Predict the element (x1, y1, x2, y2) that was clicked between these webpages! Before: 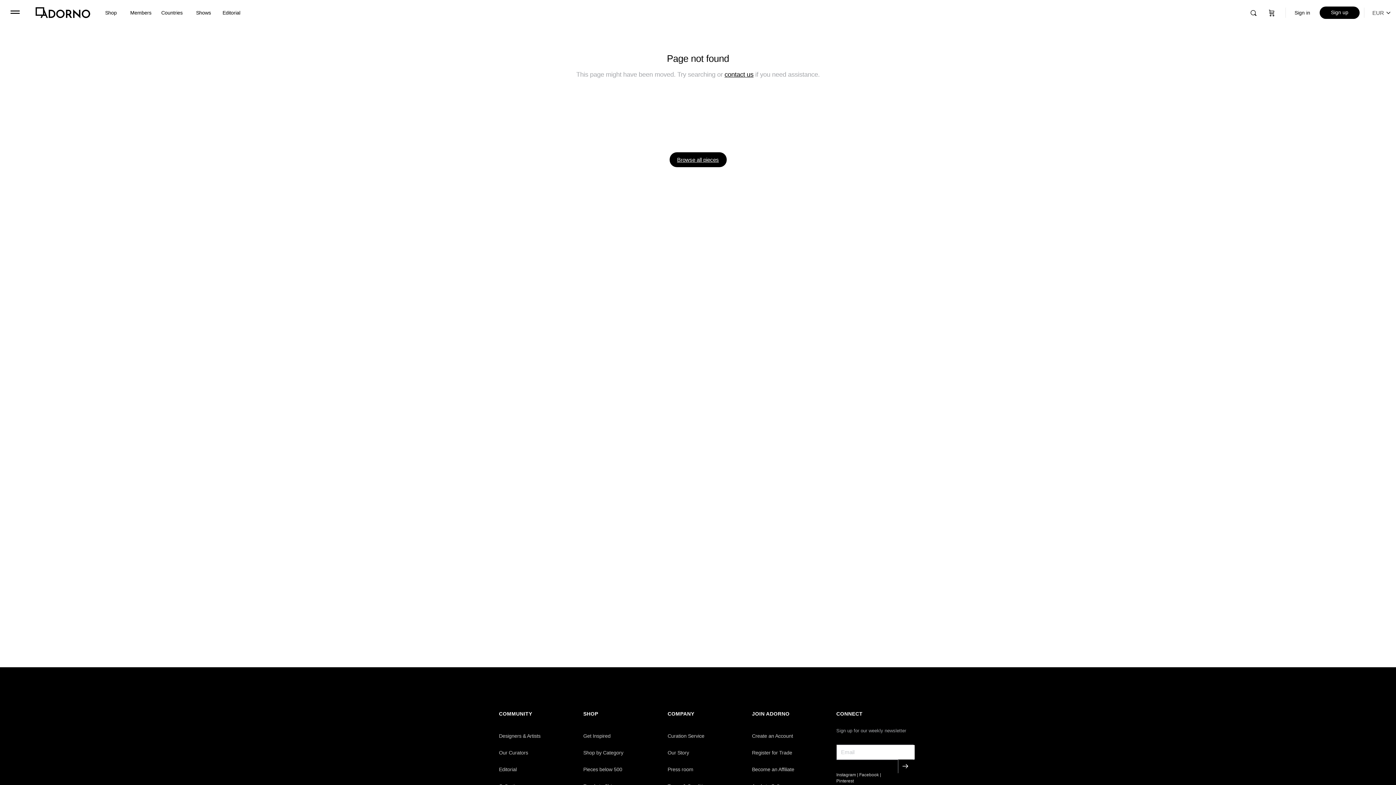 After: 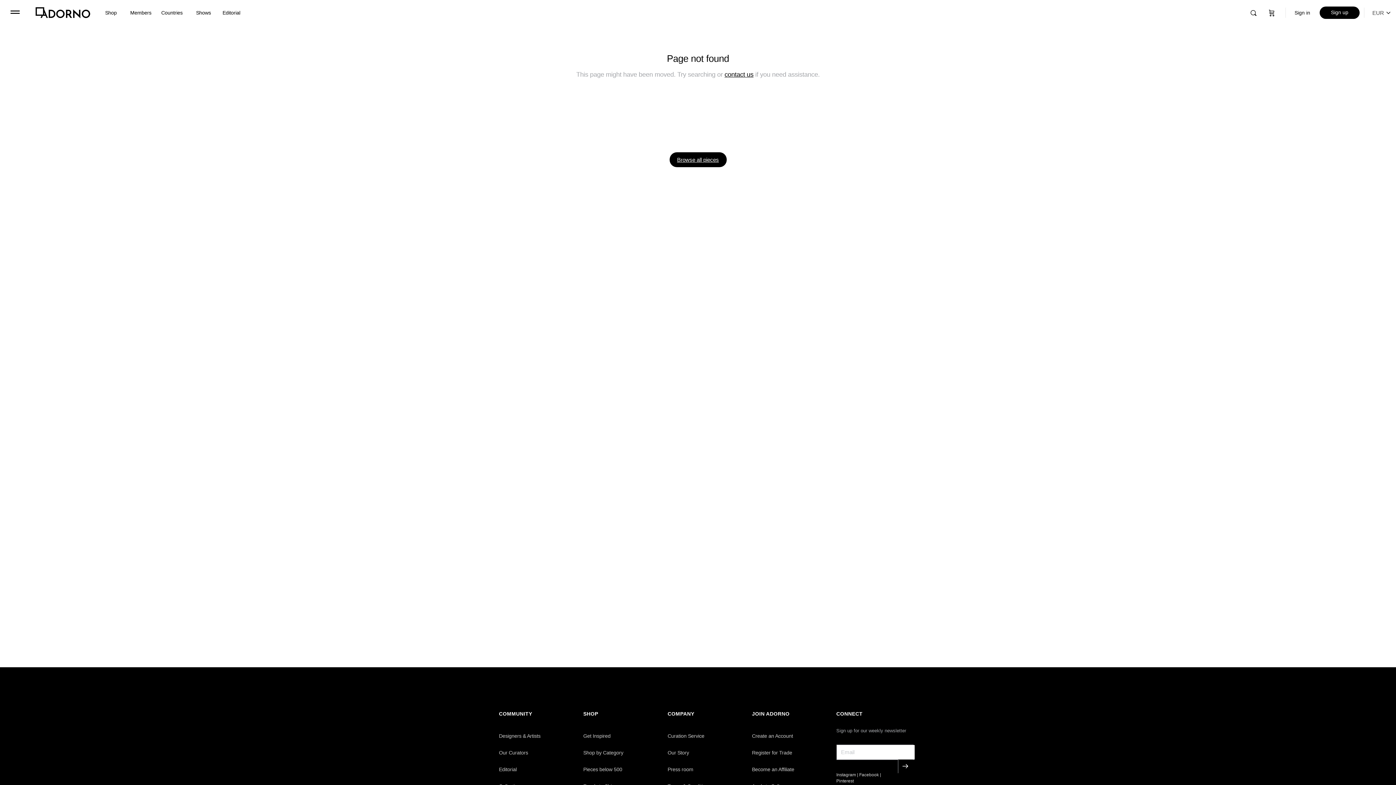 Action: bbox: (898, 760, 913, 773)